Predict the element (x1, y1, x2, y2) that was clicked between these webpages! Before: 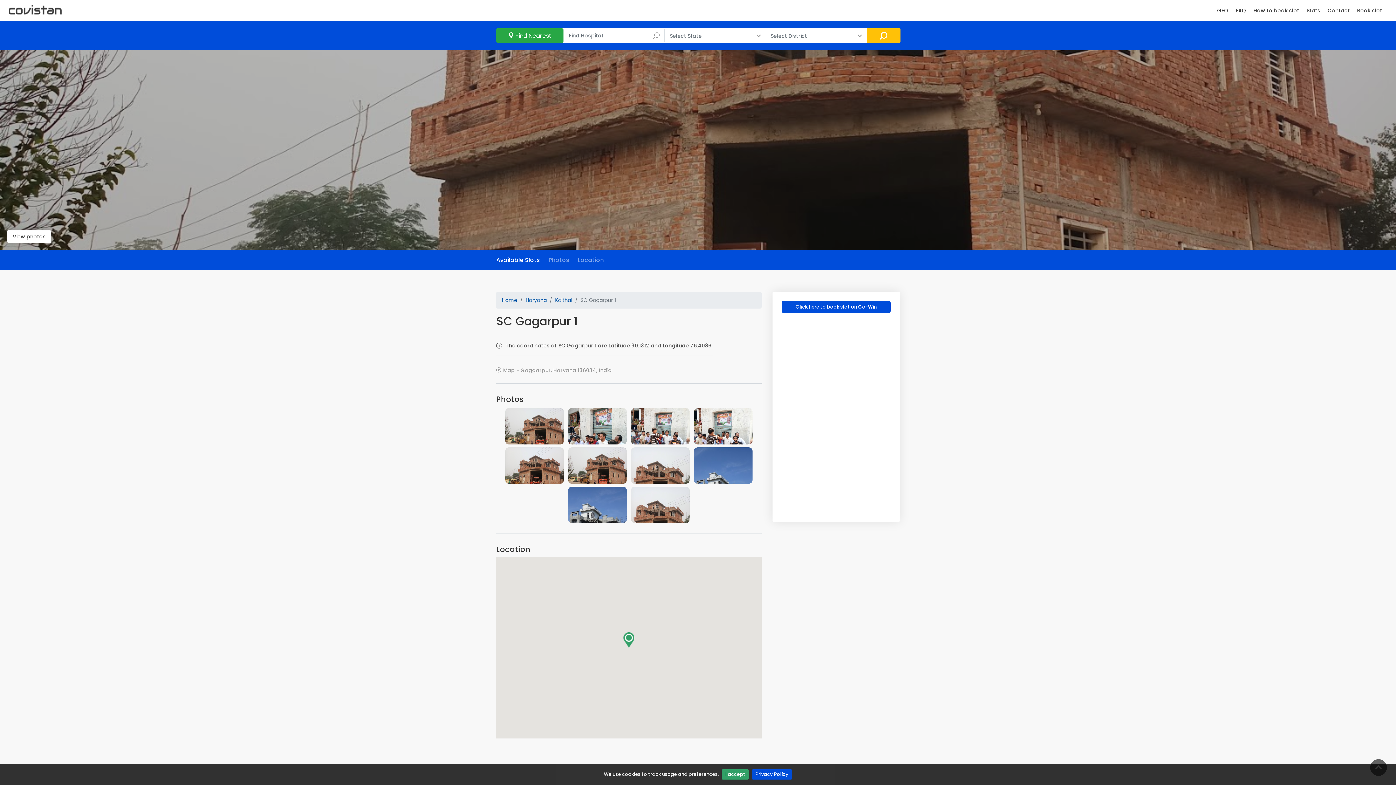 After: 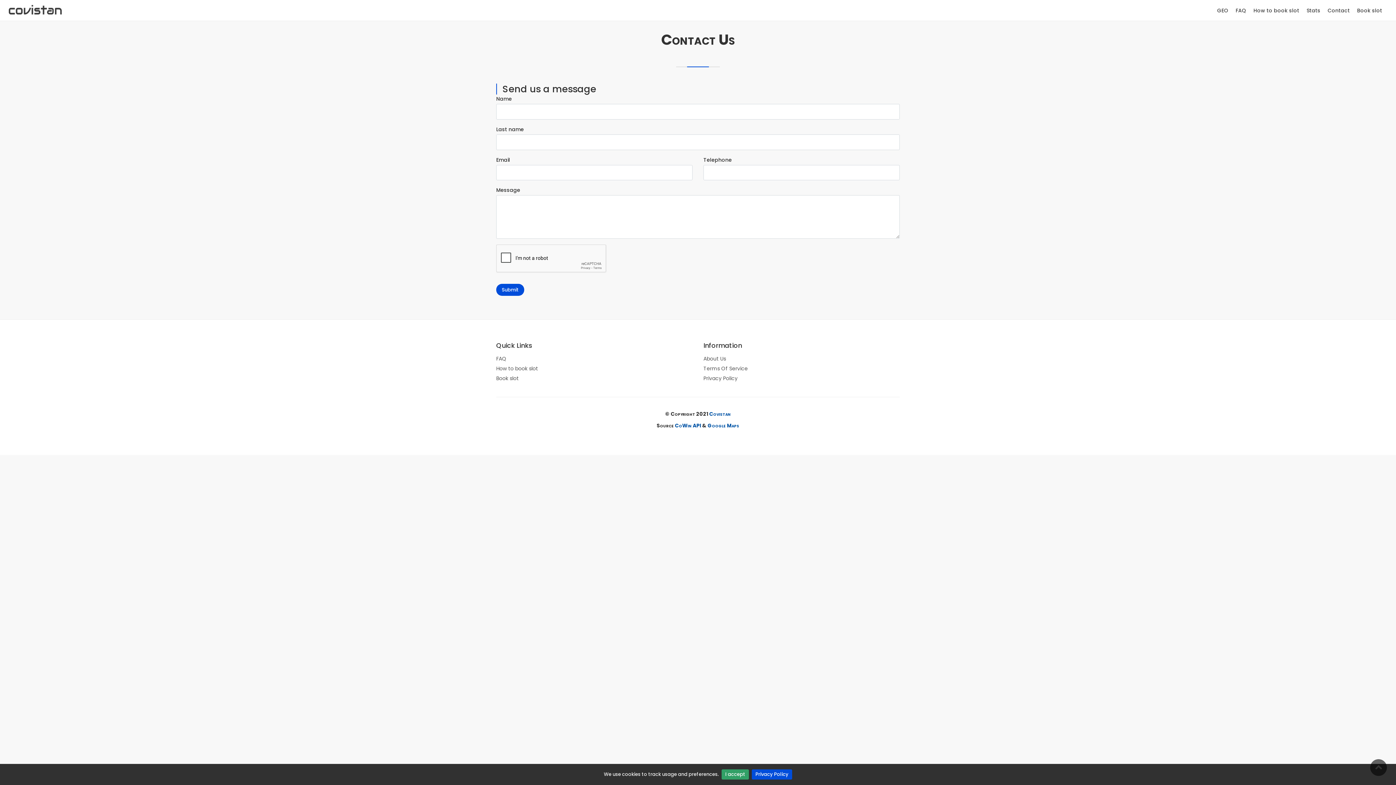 Action: label: Contact bbox: (1325, 6, 1353, 20)